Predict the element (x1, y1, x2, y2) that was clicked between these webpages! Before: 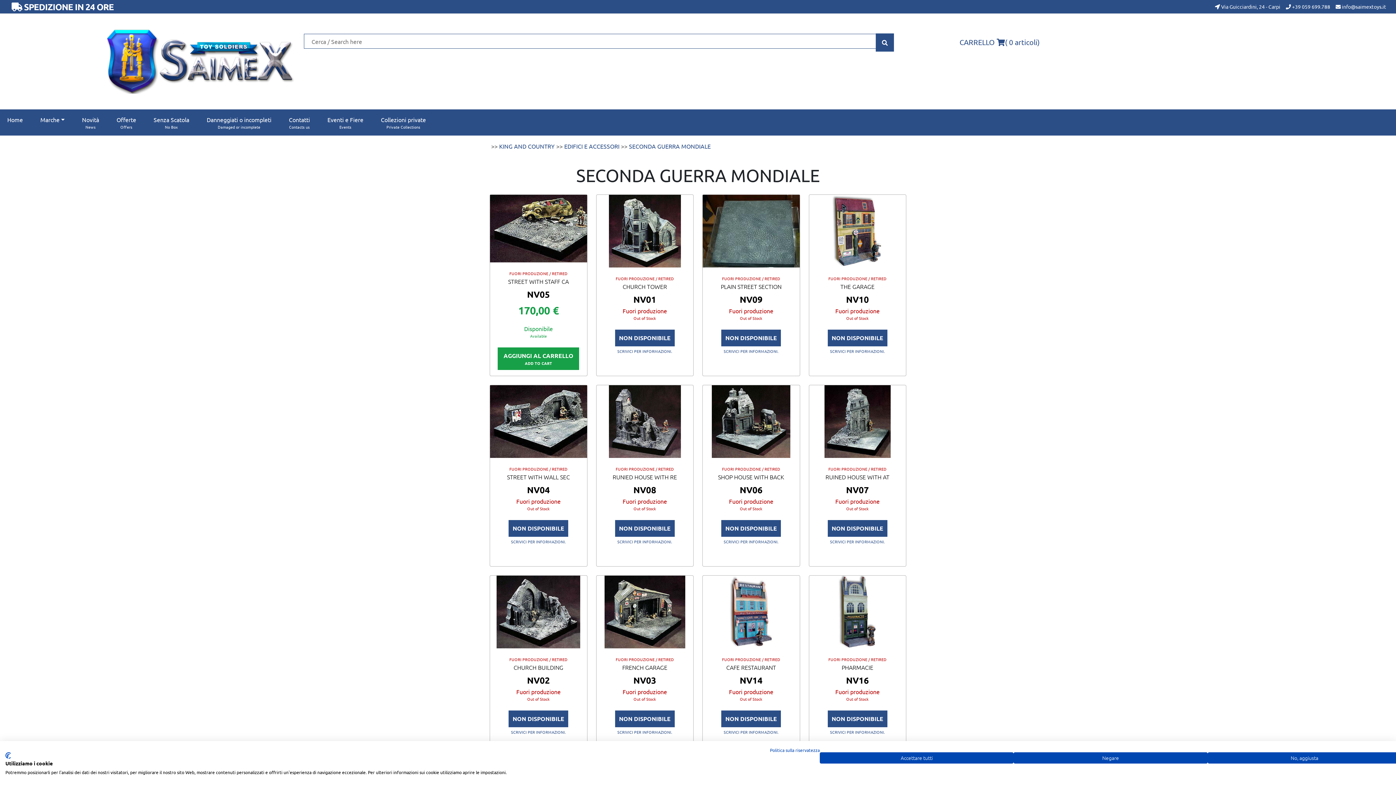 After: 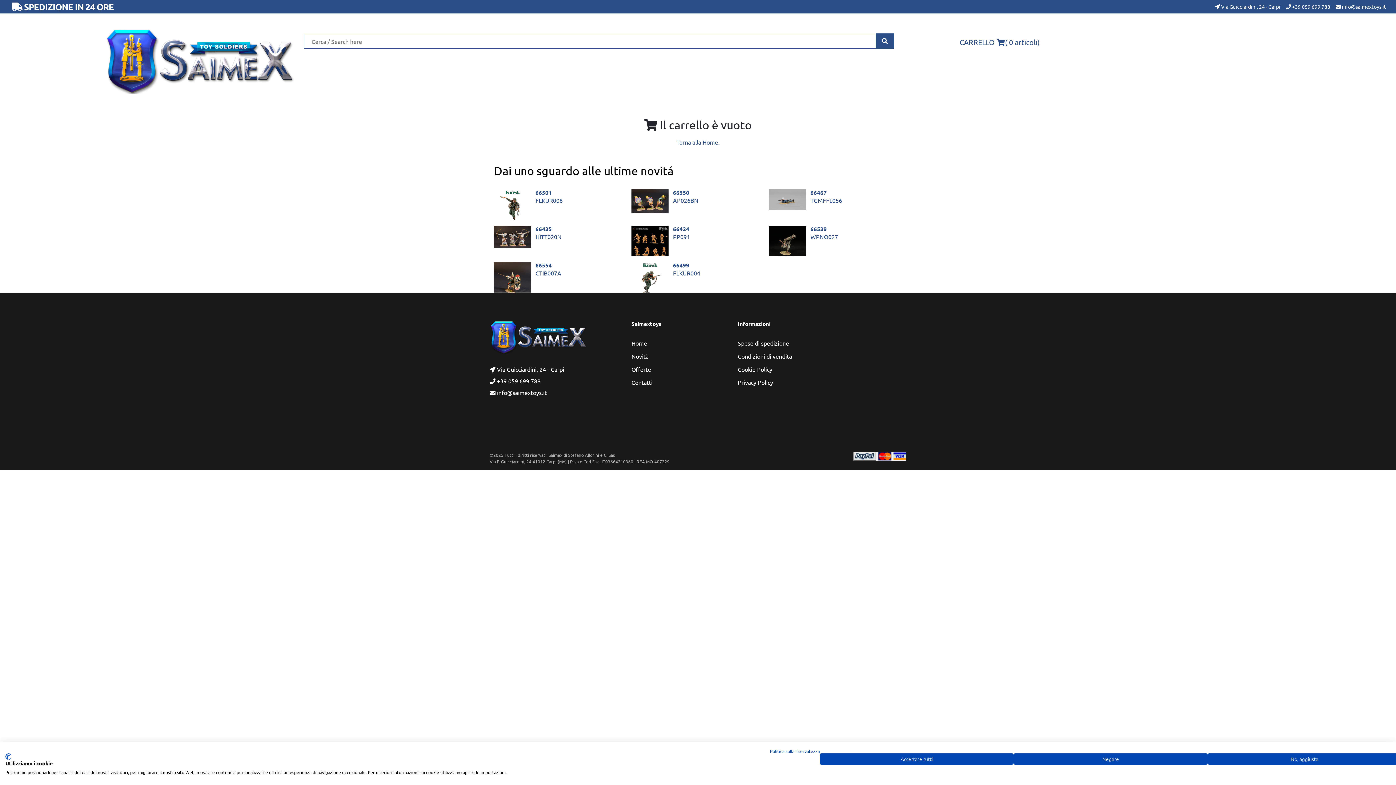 Action: bbox: (959, 36, 1005, 47) label: CARRELLO 